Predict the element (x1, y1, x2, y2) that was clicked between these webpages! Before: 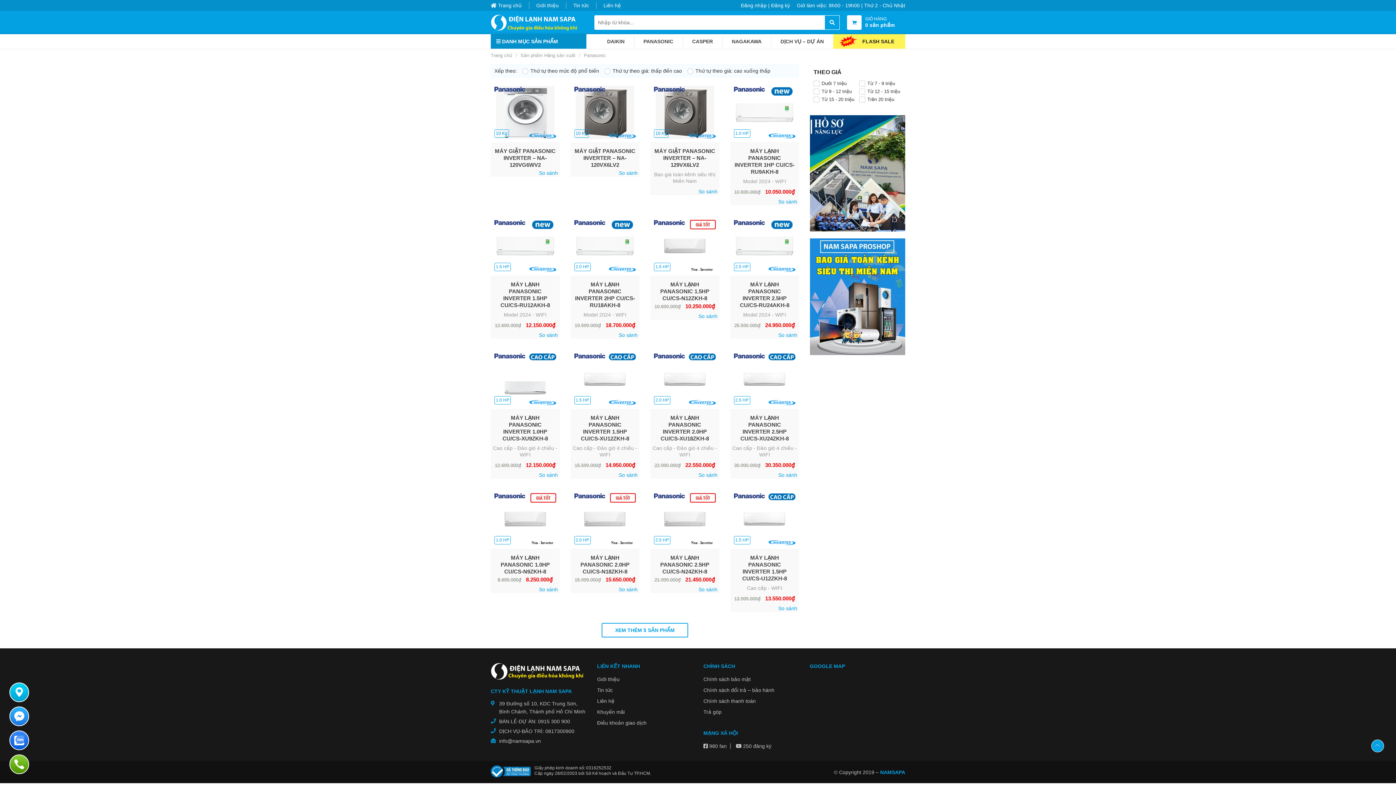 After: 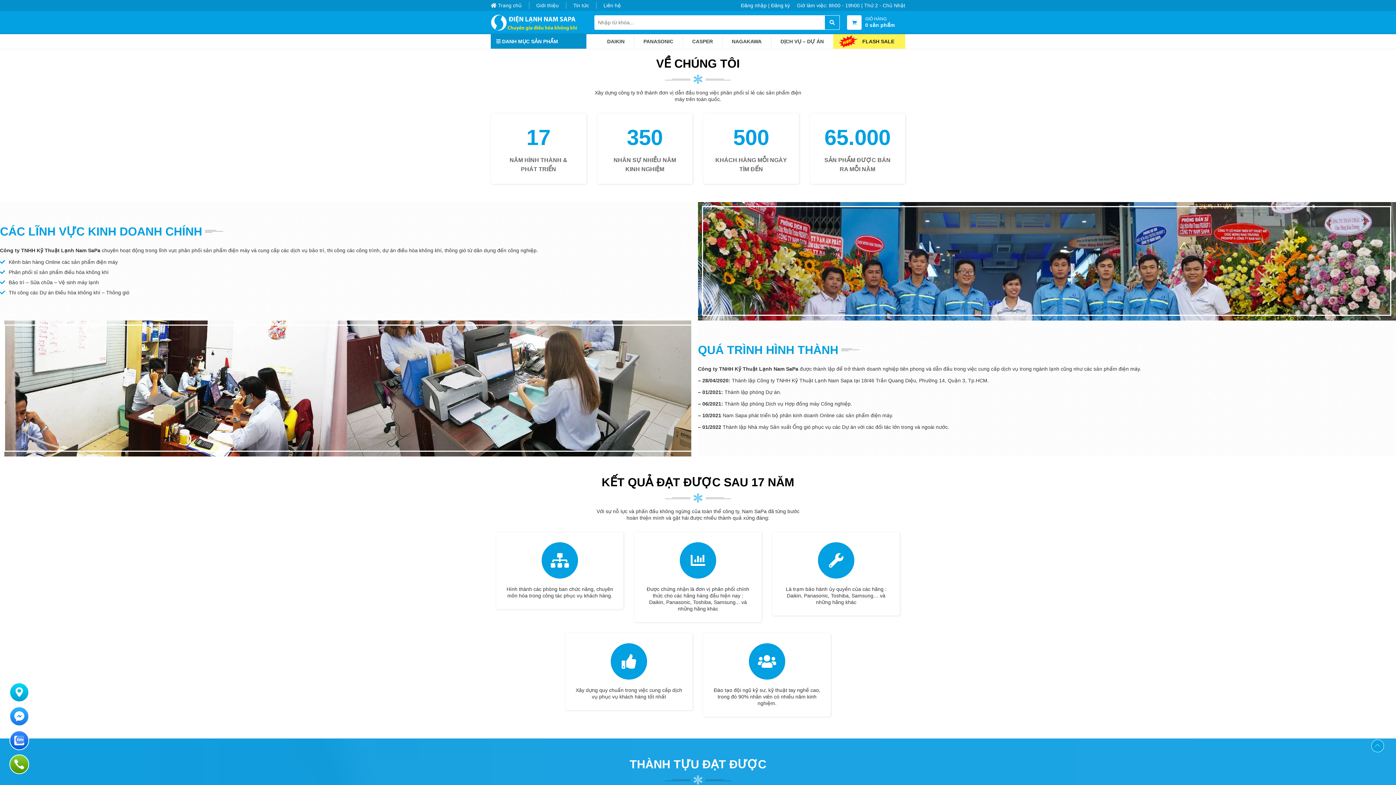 Action: label: Giới thiệu bbox: (597, 676, 619, 682)